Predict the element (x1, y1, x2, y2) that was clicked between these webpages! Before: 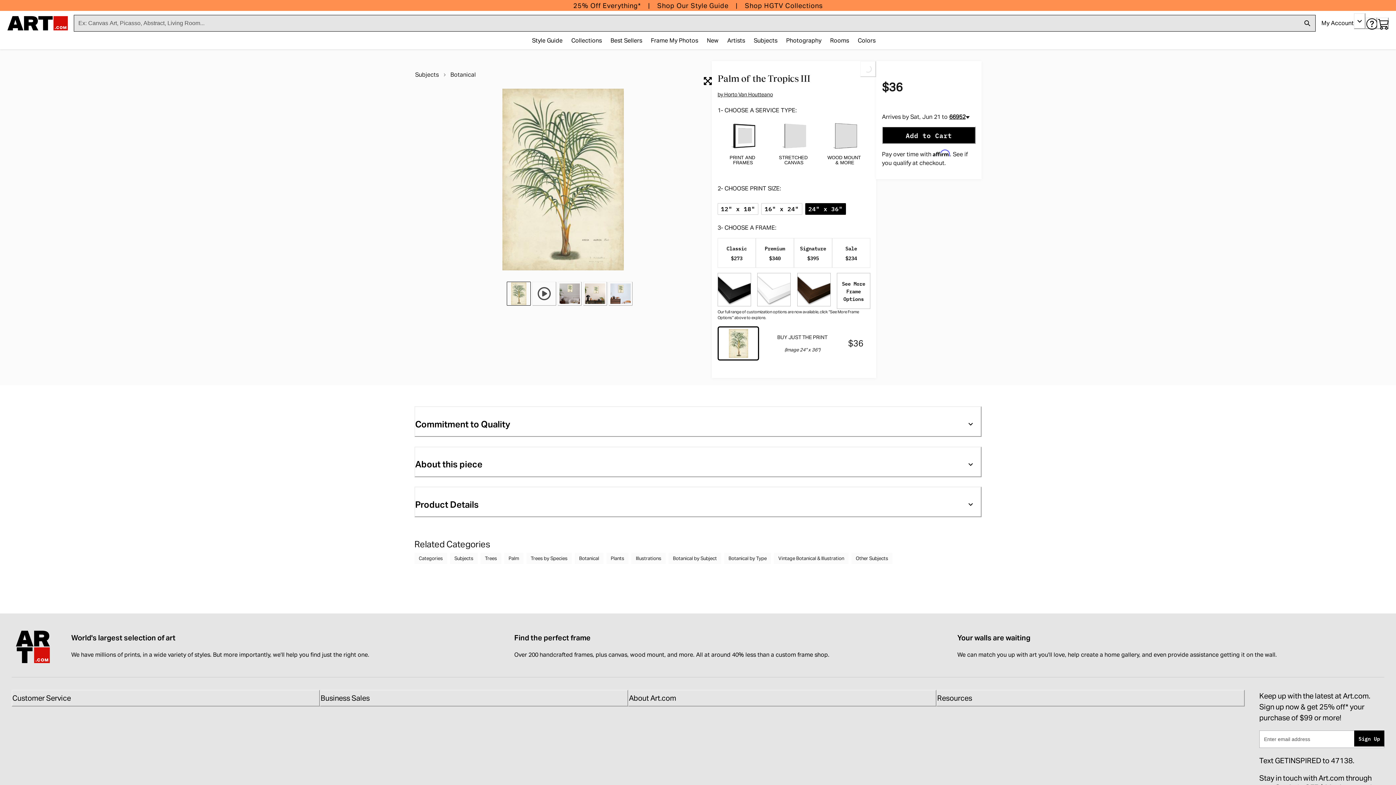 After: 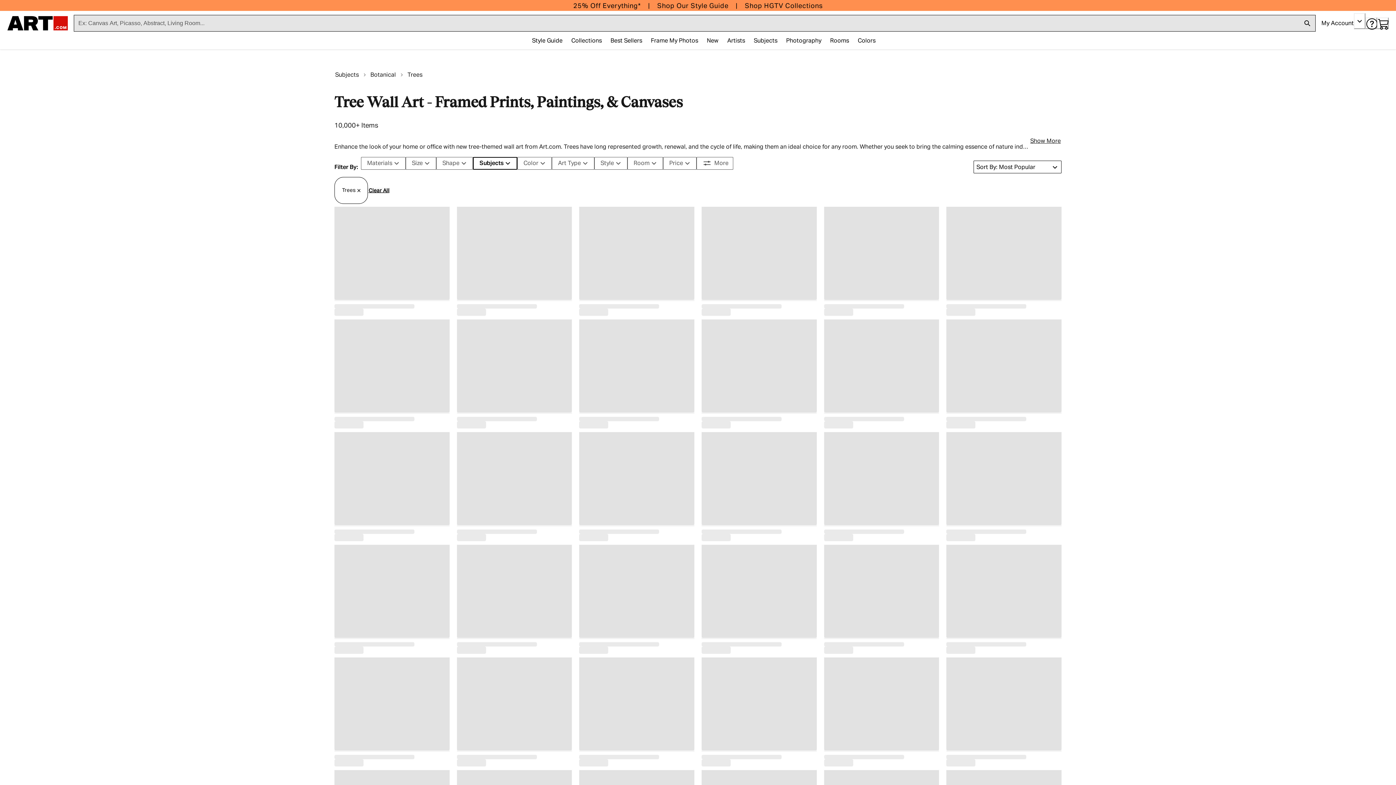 Action: bbox: (480, 552, 501, 564) label: Trees